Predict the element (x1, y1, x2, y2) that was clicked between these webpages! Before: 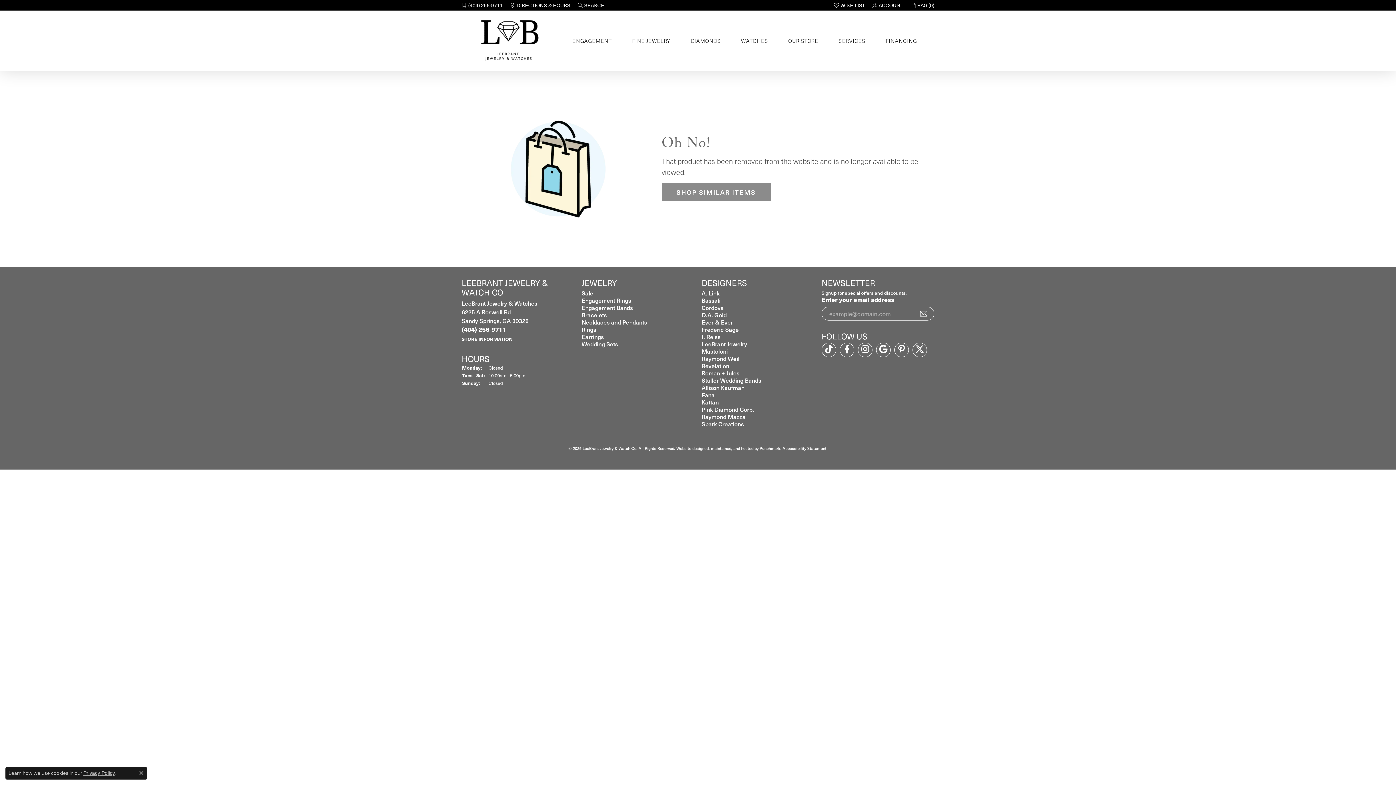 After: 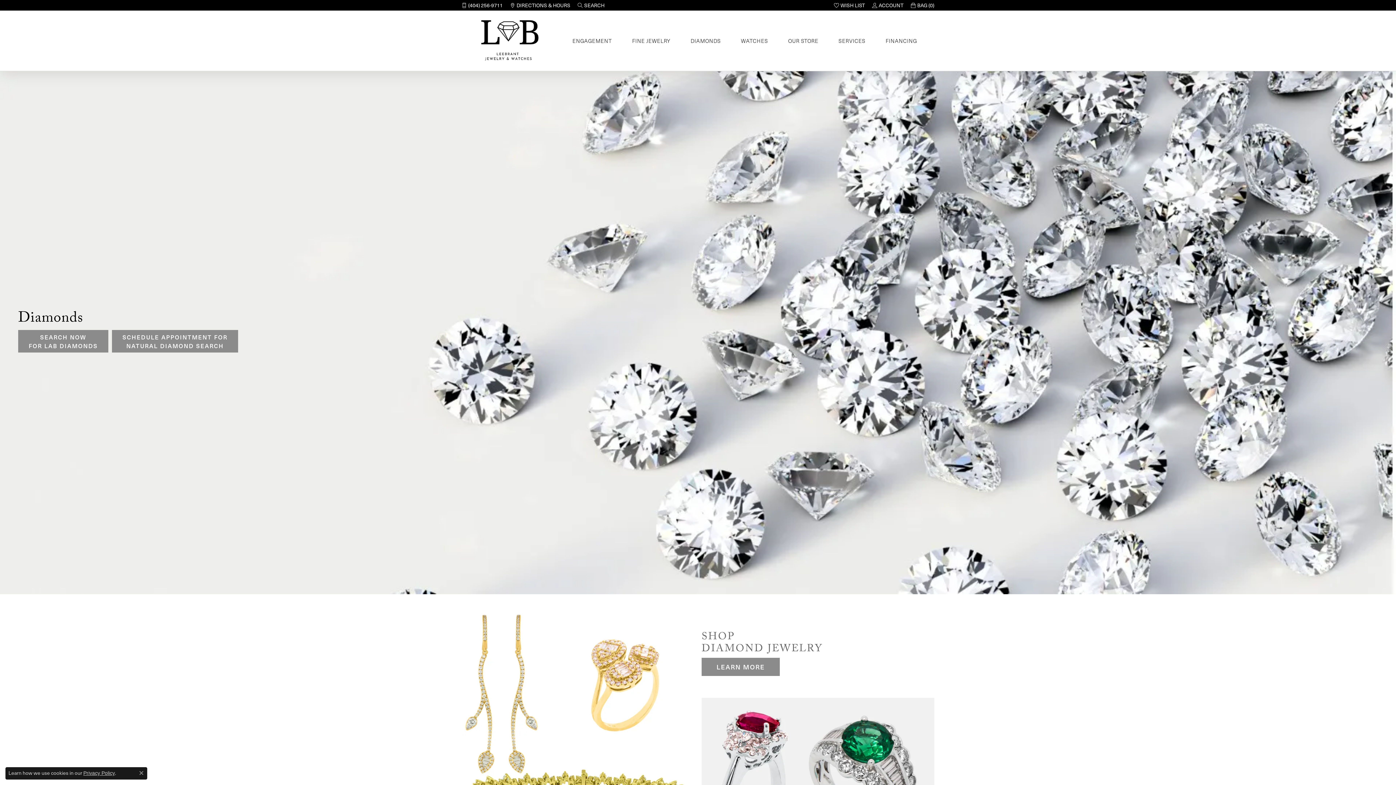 Action: bbox: (690, 34, 721, 47) label: DIAMONDS